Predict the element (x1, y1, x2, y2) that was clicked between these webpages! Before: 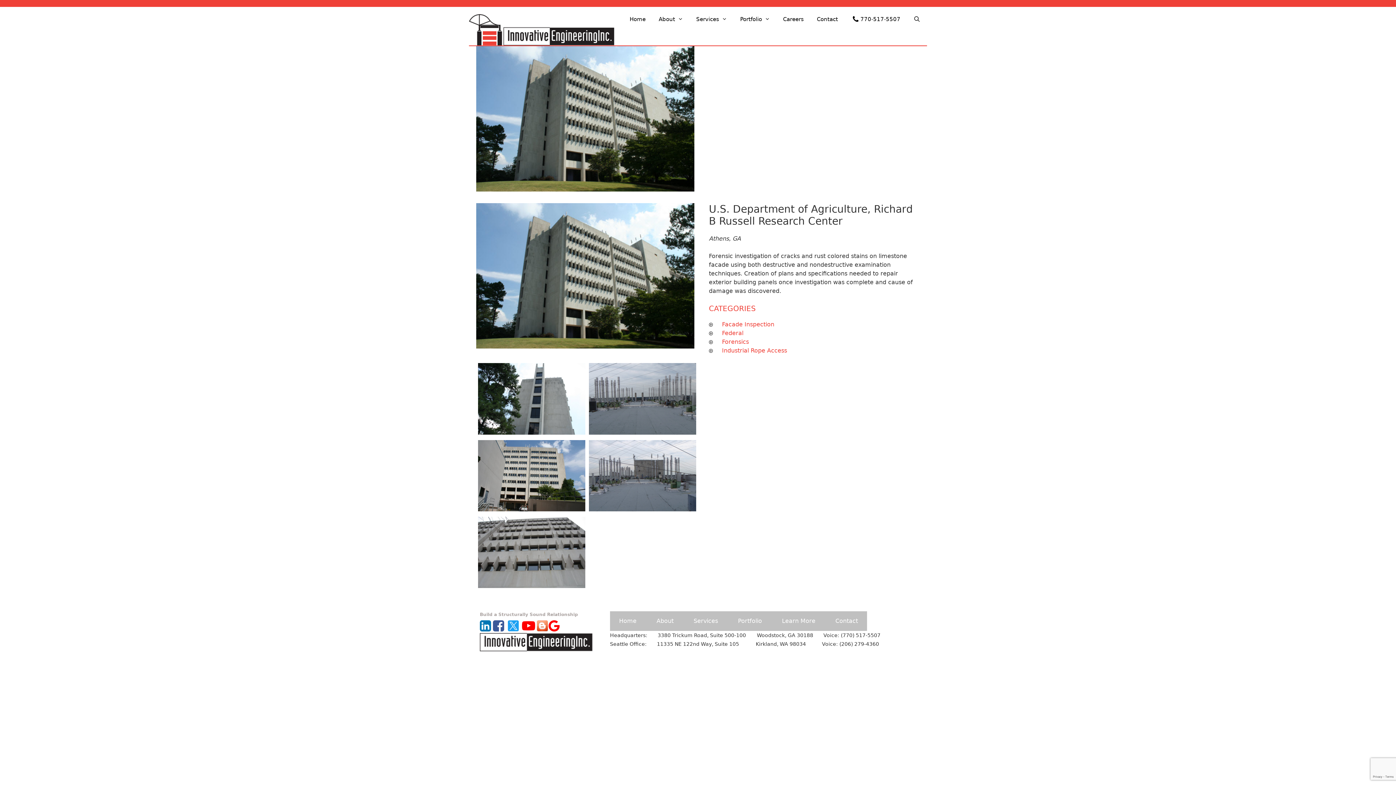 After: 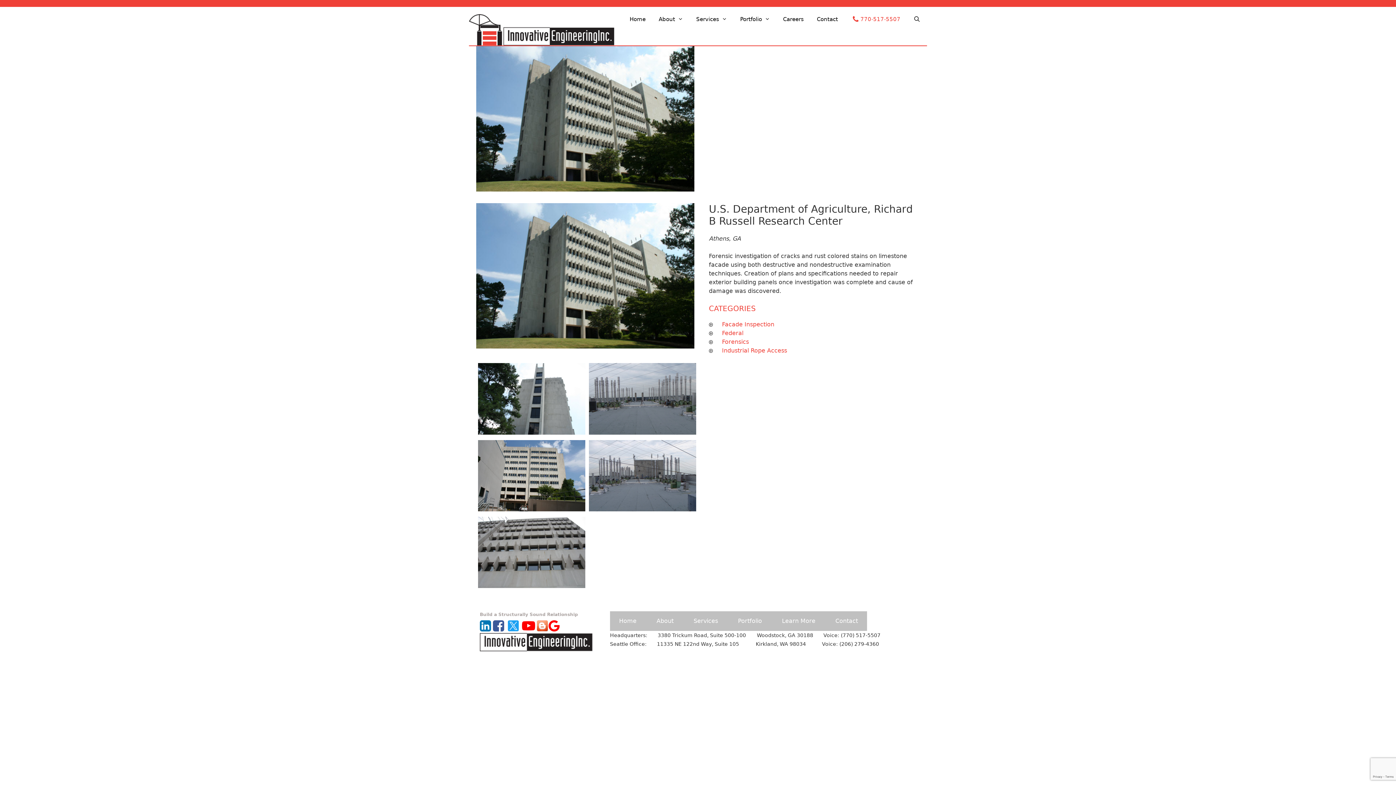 Action: bbox: (844, 14, 907, 24) label: 770-517-5507